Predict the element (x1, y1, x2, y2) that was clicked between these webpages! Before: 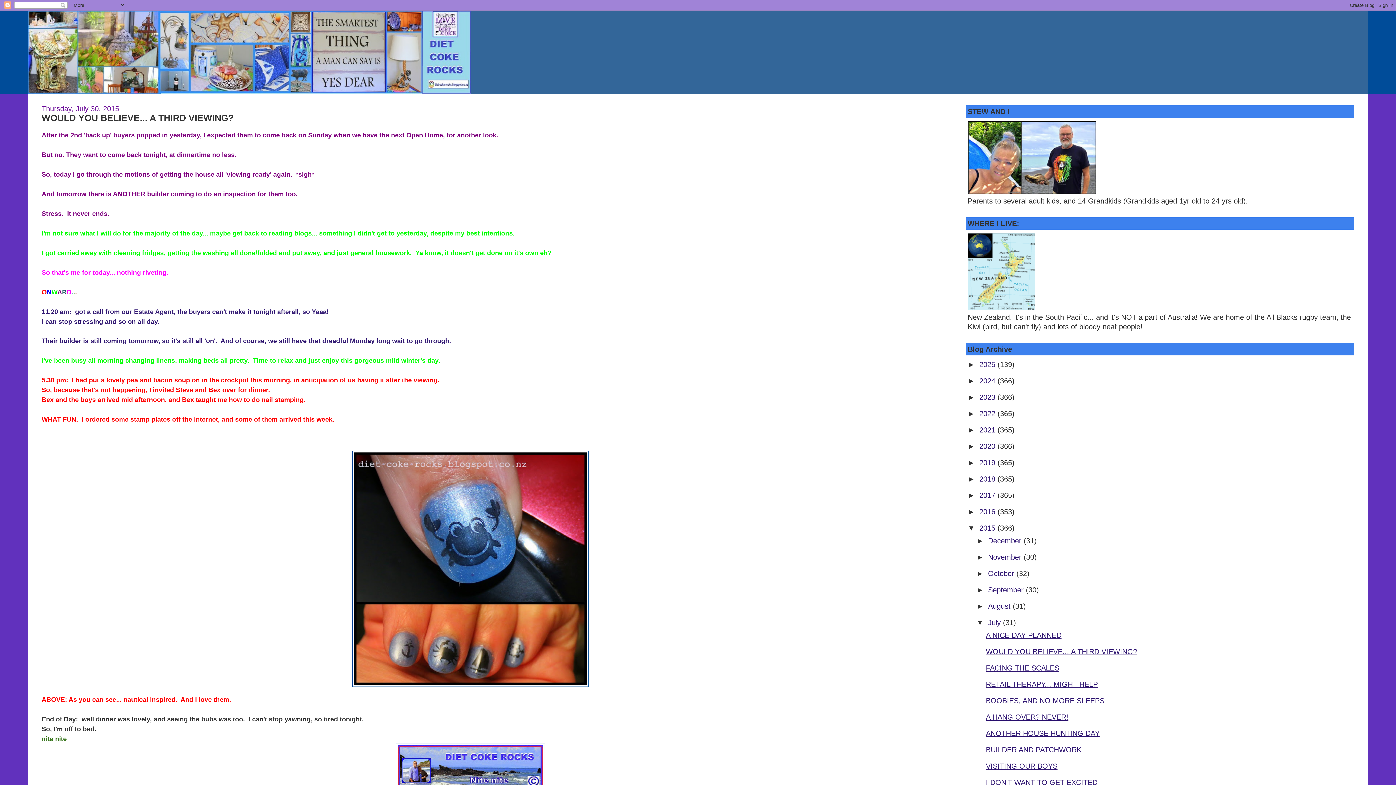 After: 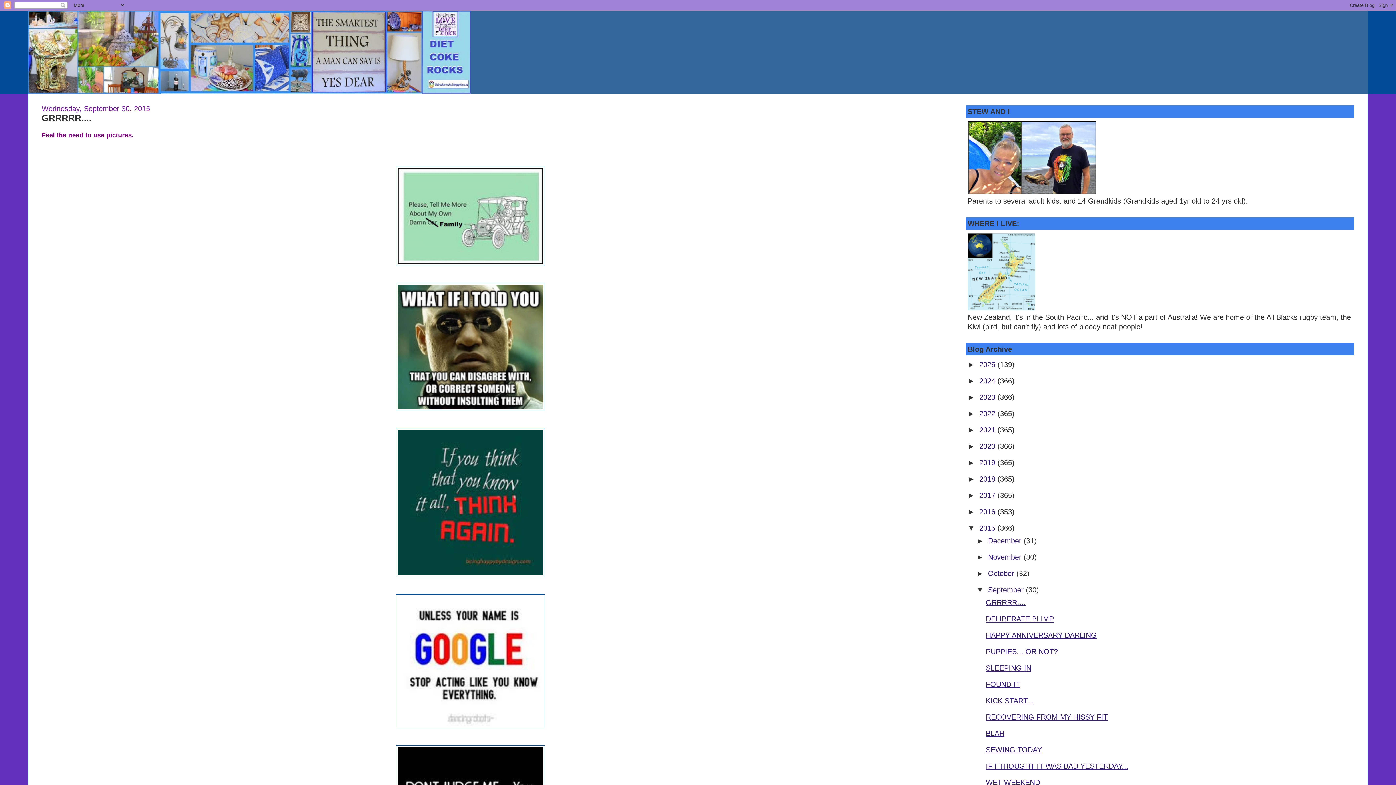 Action: bbox: (988, 586, 1026, 594) label: September 